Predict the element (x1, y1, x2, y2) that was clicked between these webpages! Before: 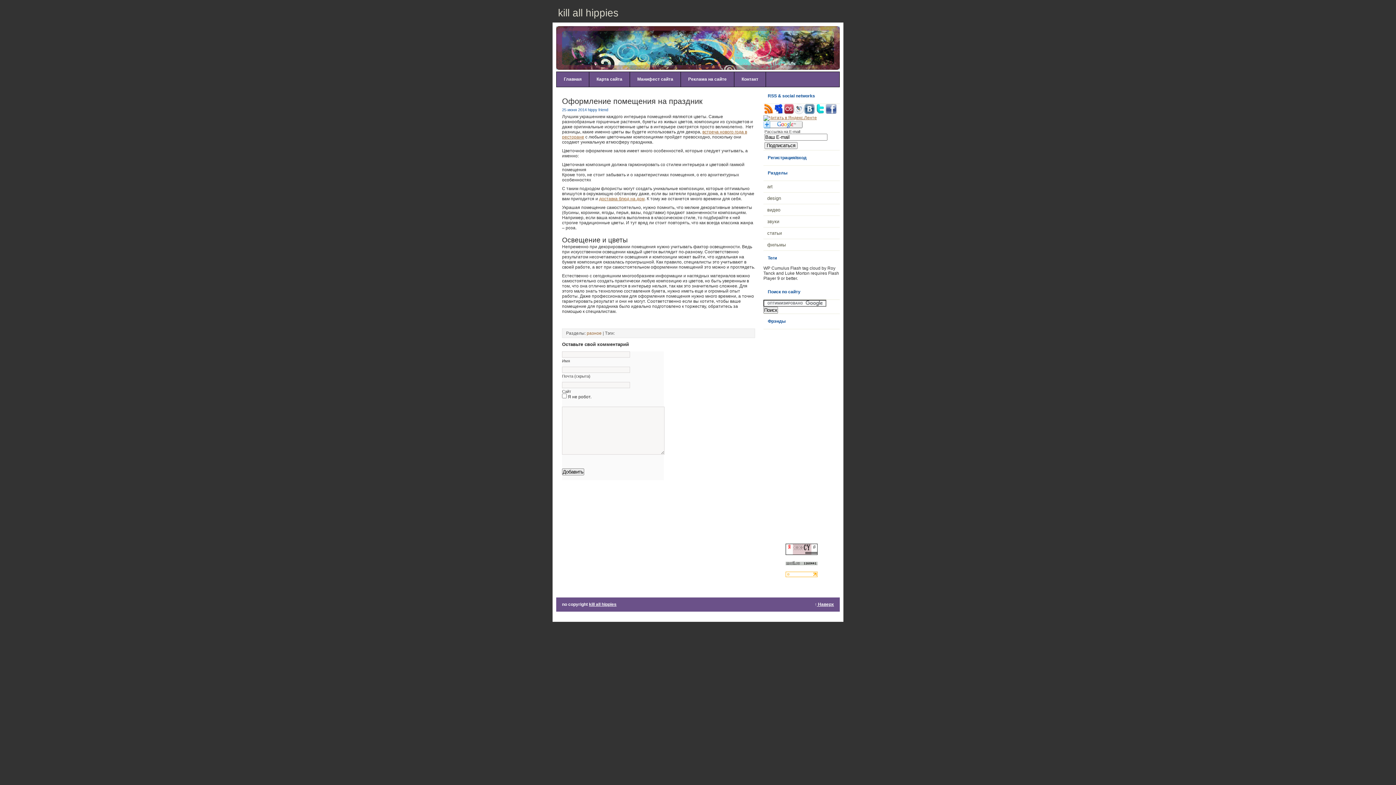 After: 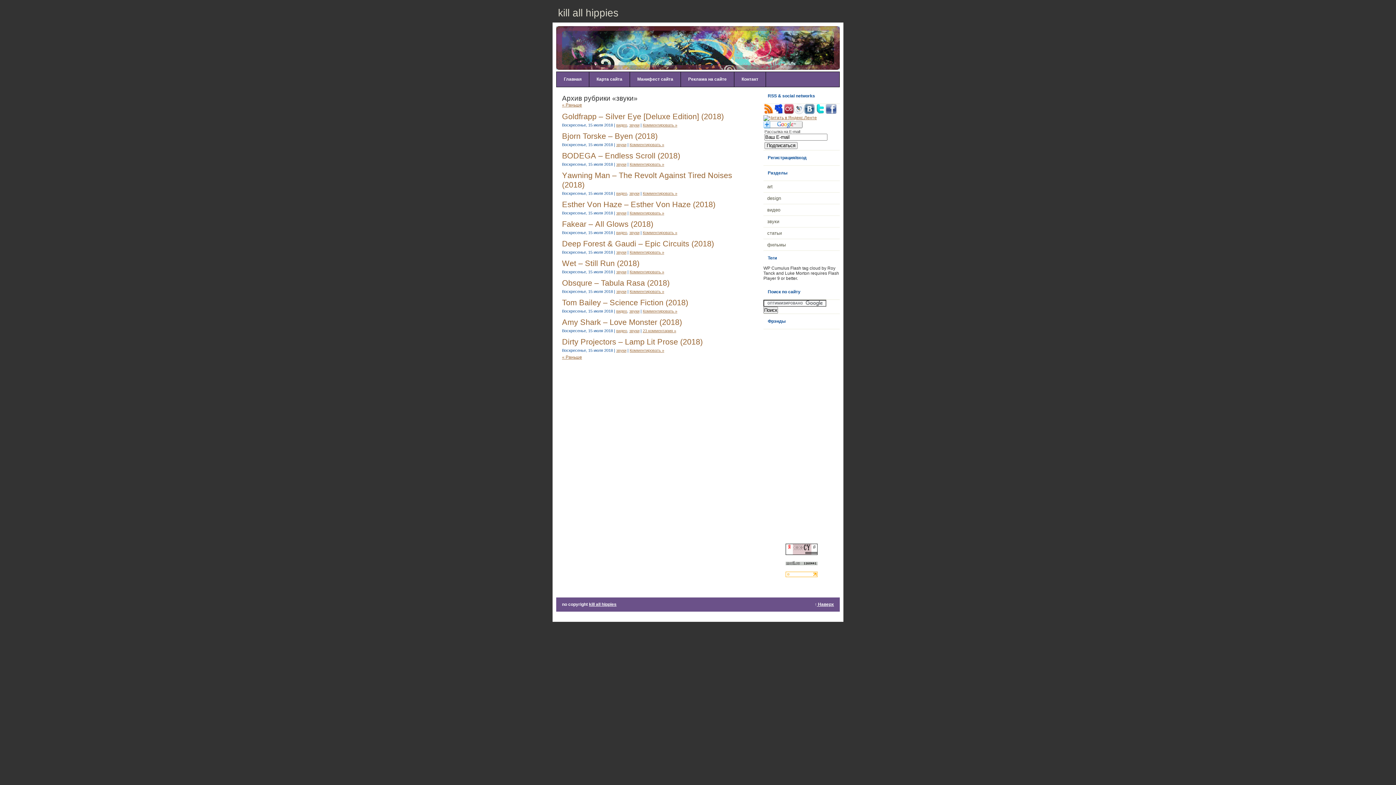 Action: bbox: (763, 216, 840, 227) label: звуки